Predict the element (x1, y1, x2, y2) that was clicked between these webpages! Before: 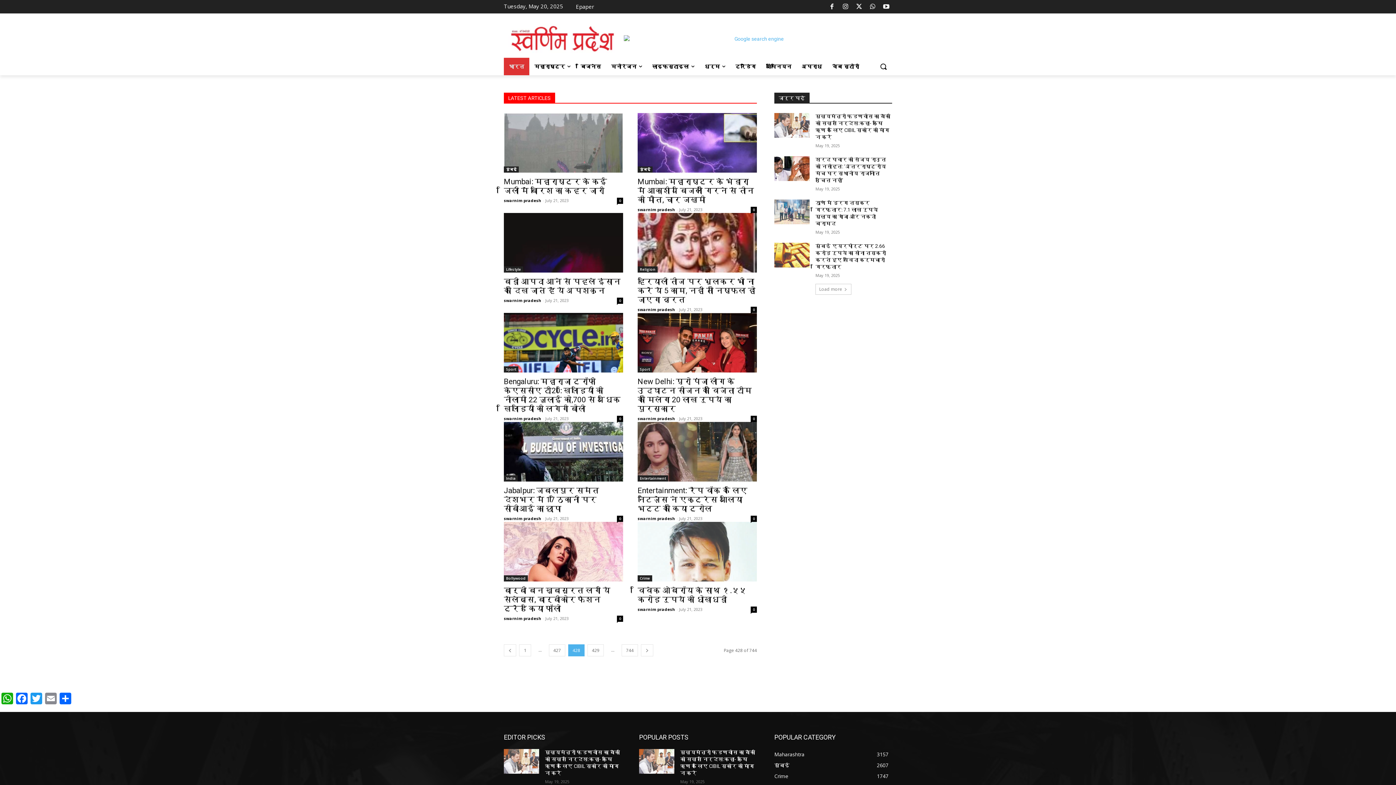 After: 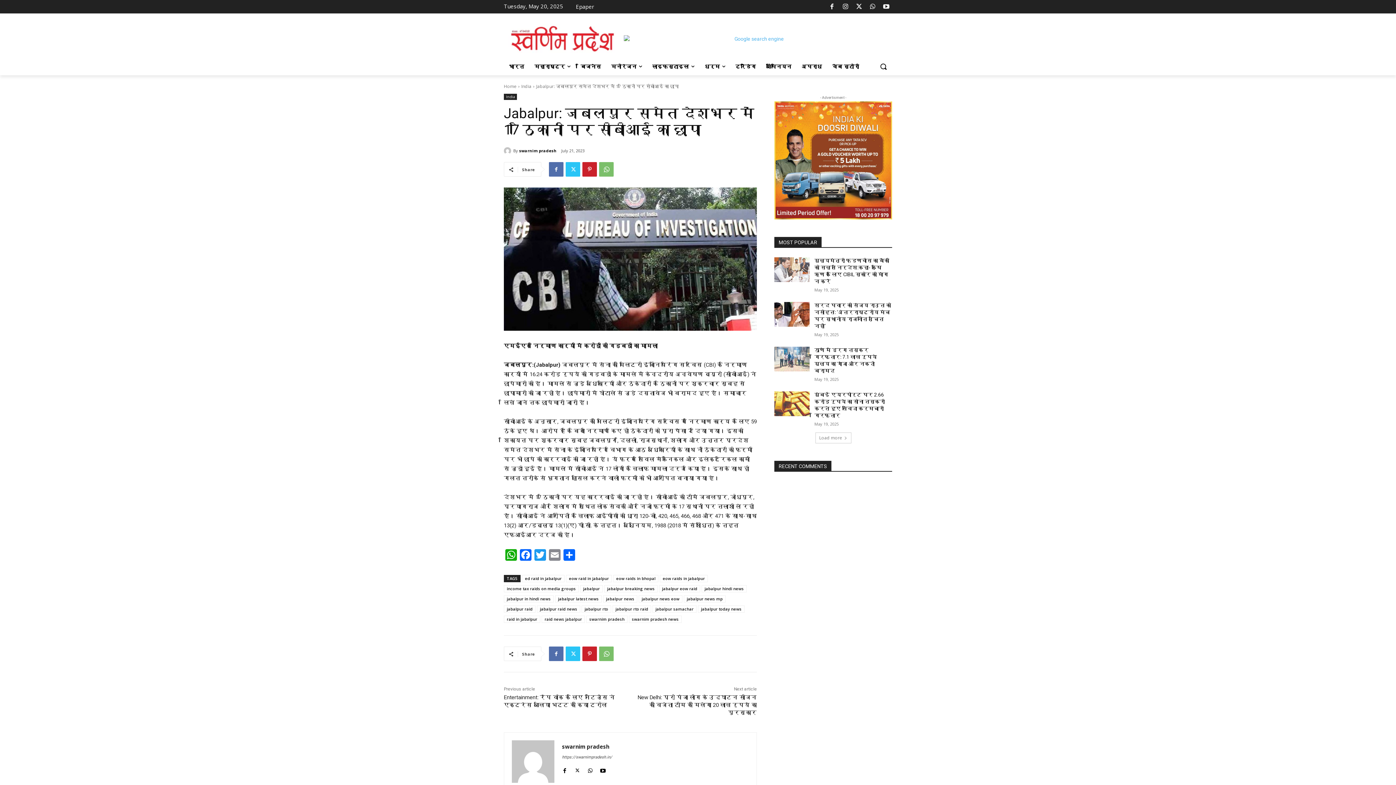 Action: label: Jabalpur: जबलपुर समेत देशभर में 17 ठिकानों पर सीबीआई का छापा bbox: (504, 486, 599, 513)